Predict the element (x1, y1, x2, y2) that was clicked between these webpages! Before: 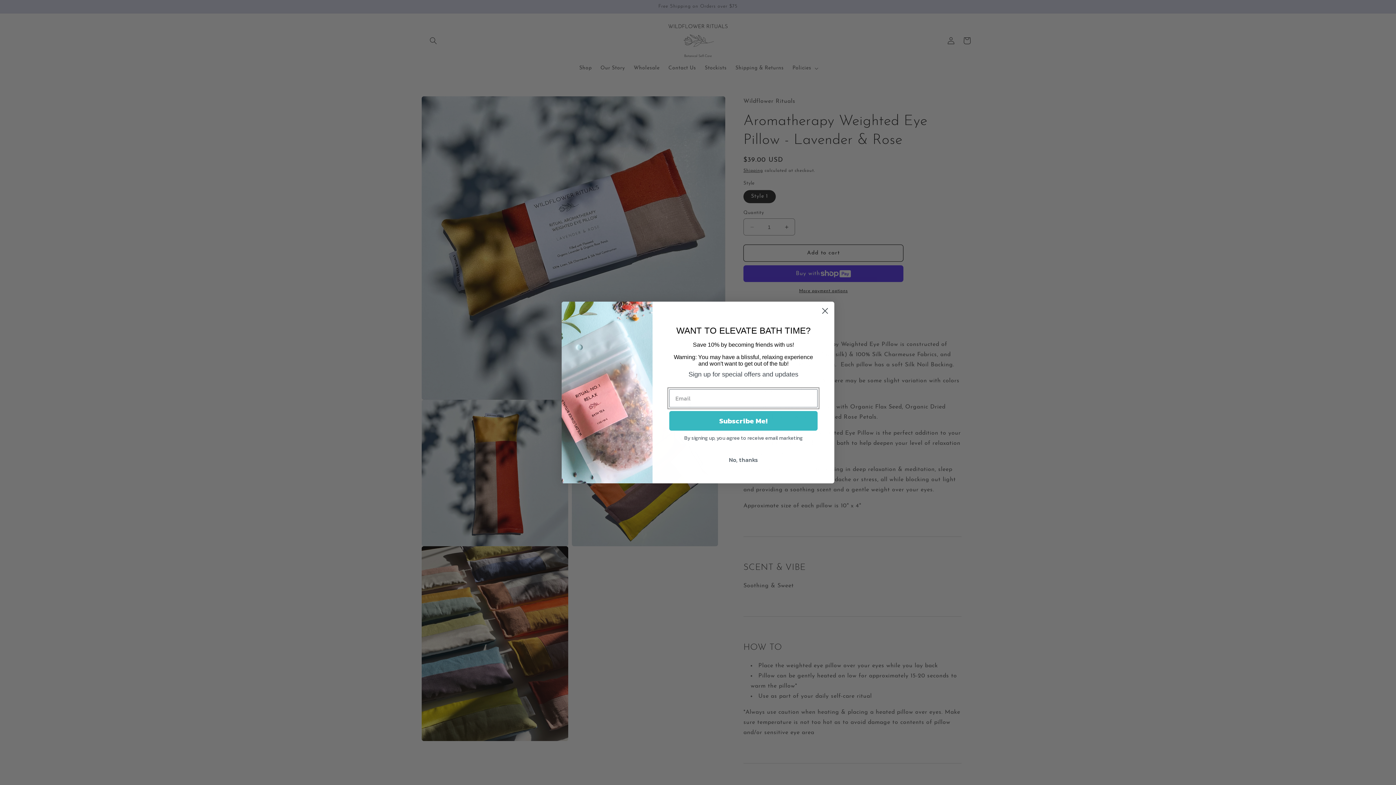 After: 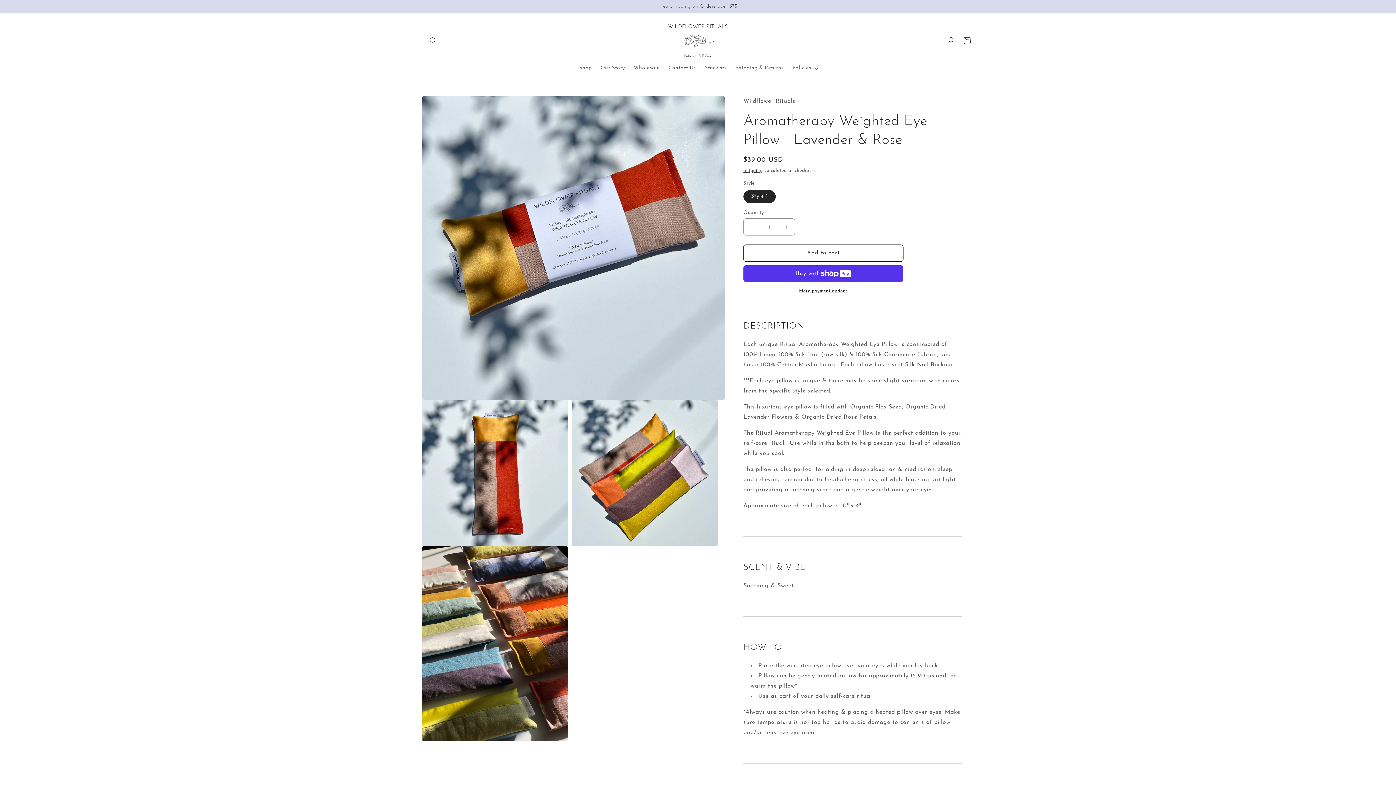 Action: label: Close dialog bbox: (818, 306, 831, 318)